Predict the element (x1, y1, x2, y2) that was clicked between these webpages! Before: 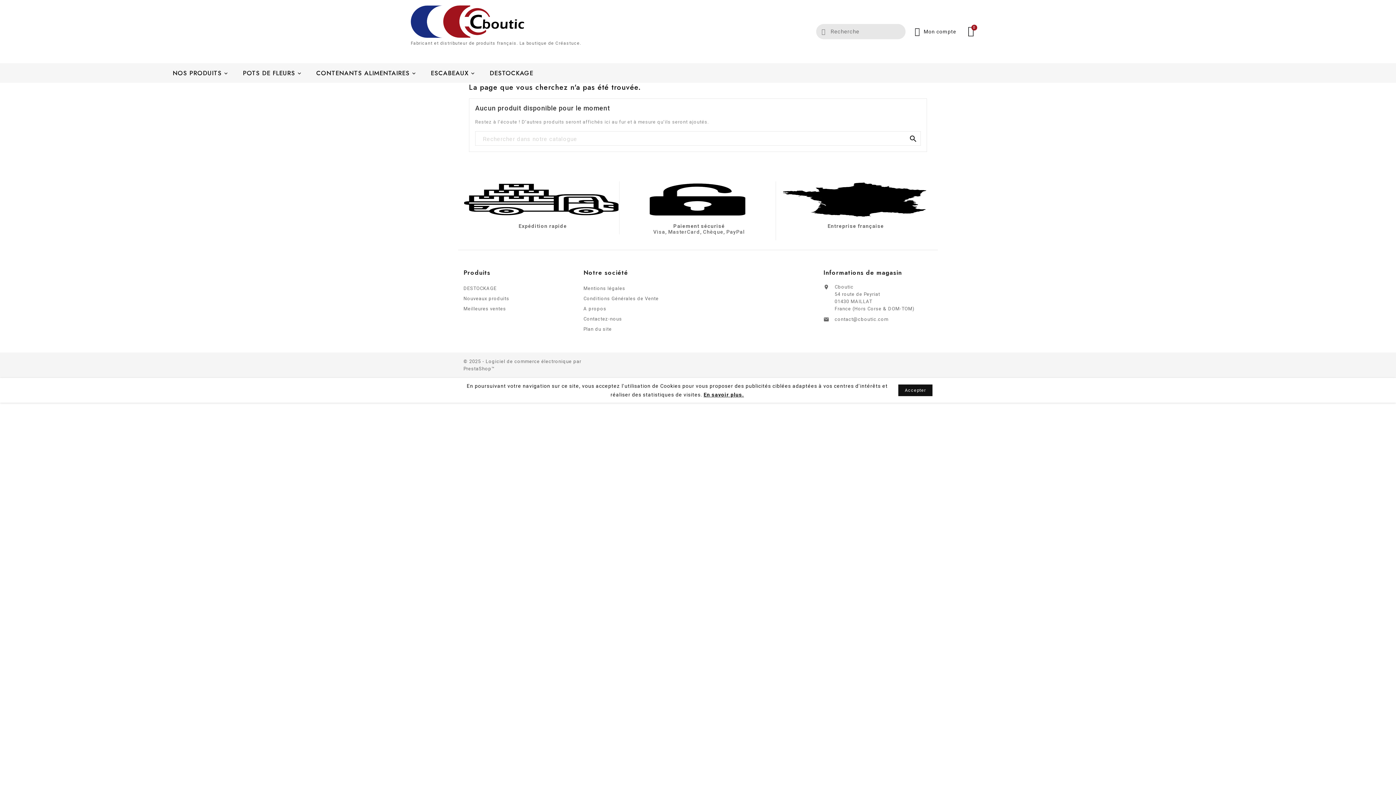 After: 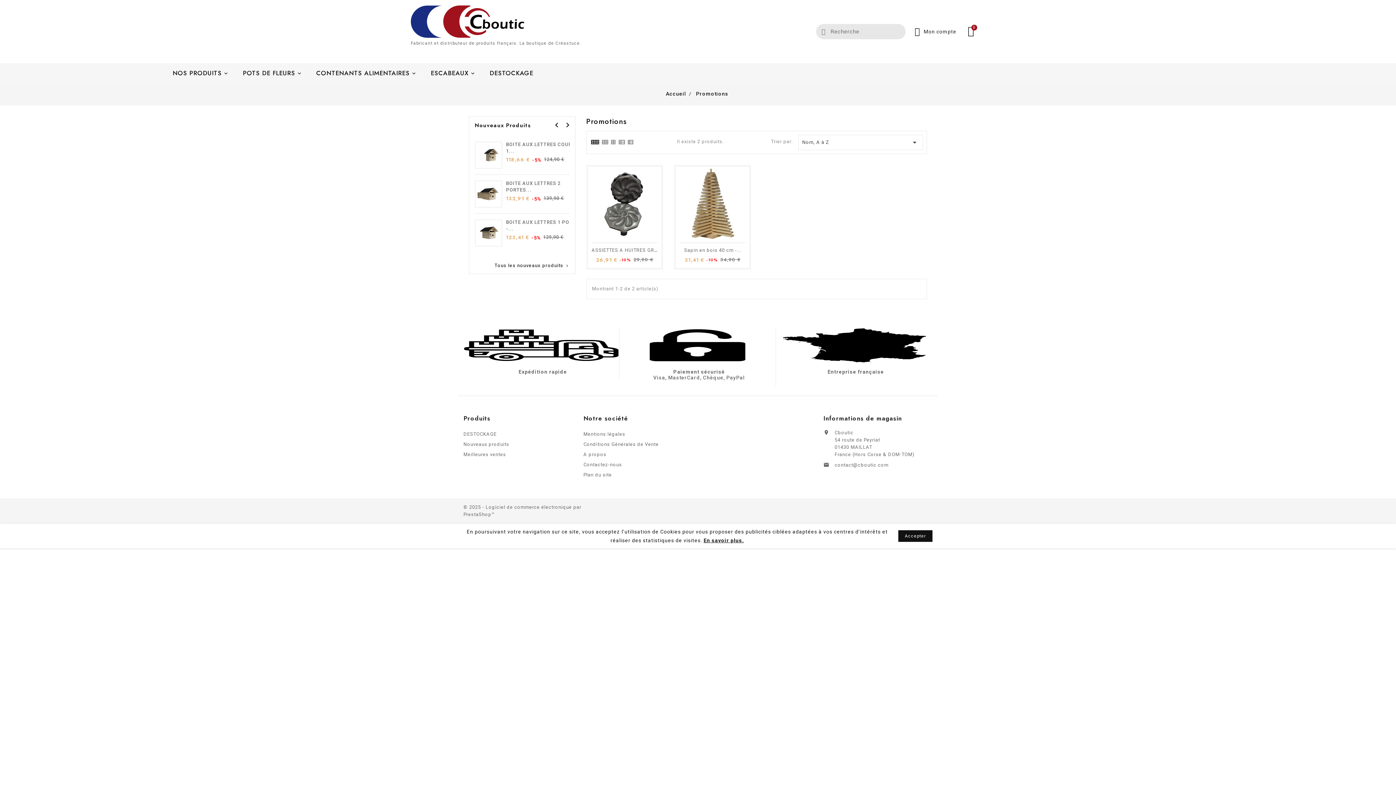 Action: bbox: (484, 67, 538, 79) label: DESTOCKAGE